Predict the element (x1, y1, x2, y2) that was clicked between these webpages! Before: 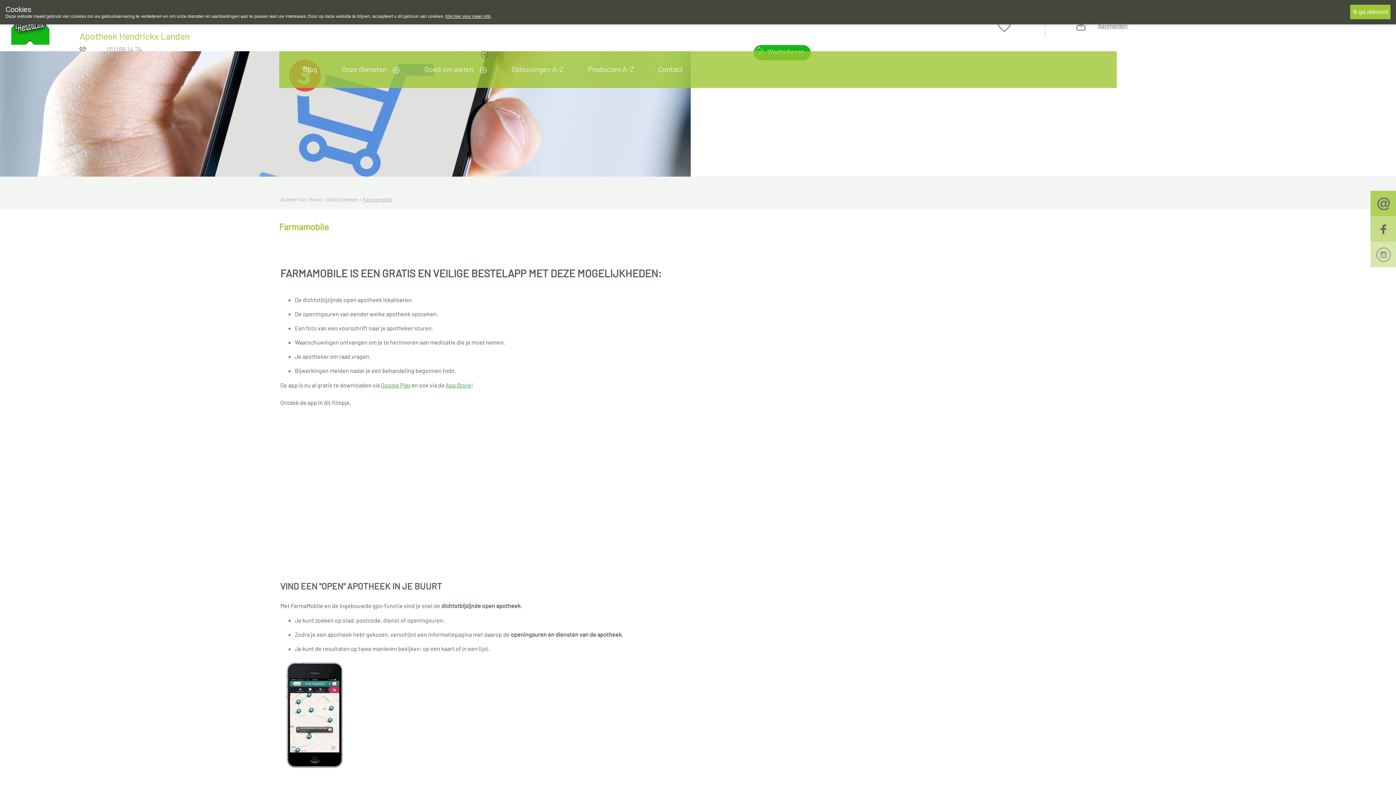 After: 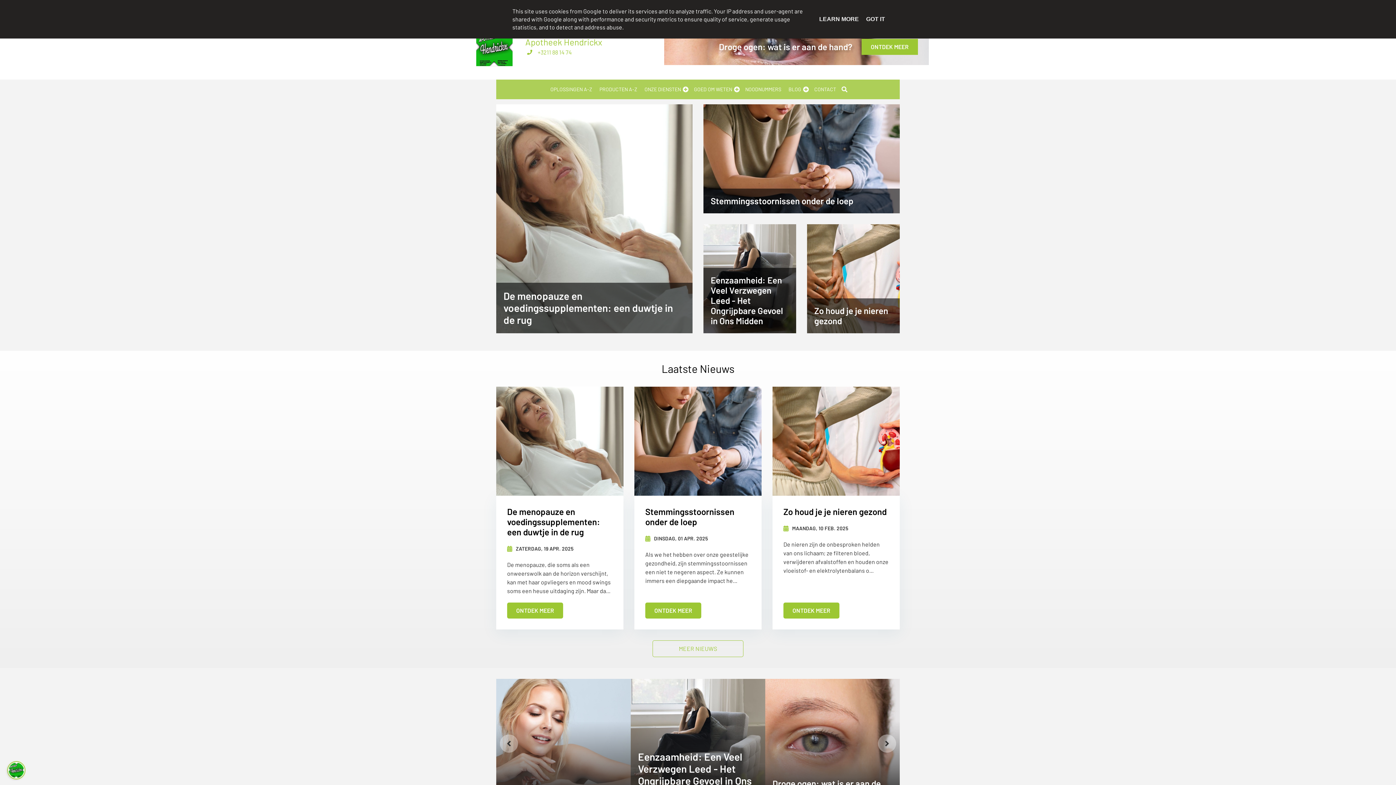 Action: label: Blog bbox: (297, 61, 328, 76)